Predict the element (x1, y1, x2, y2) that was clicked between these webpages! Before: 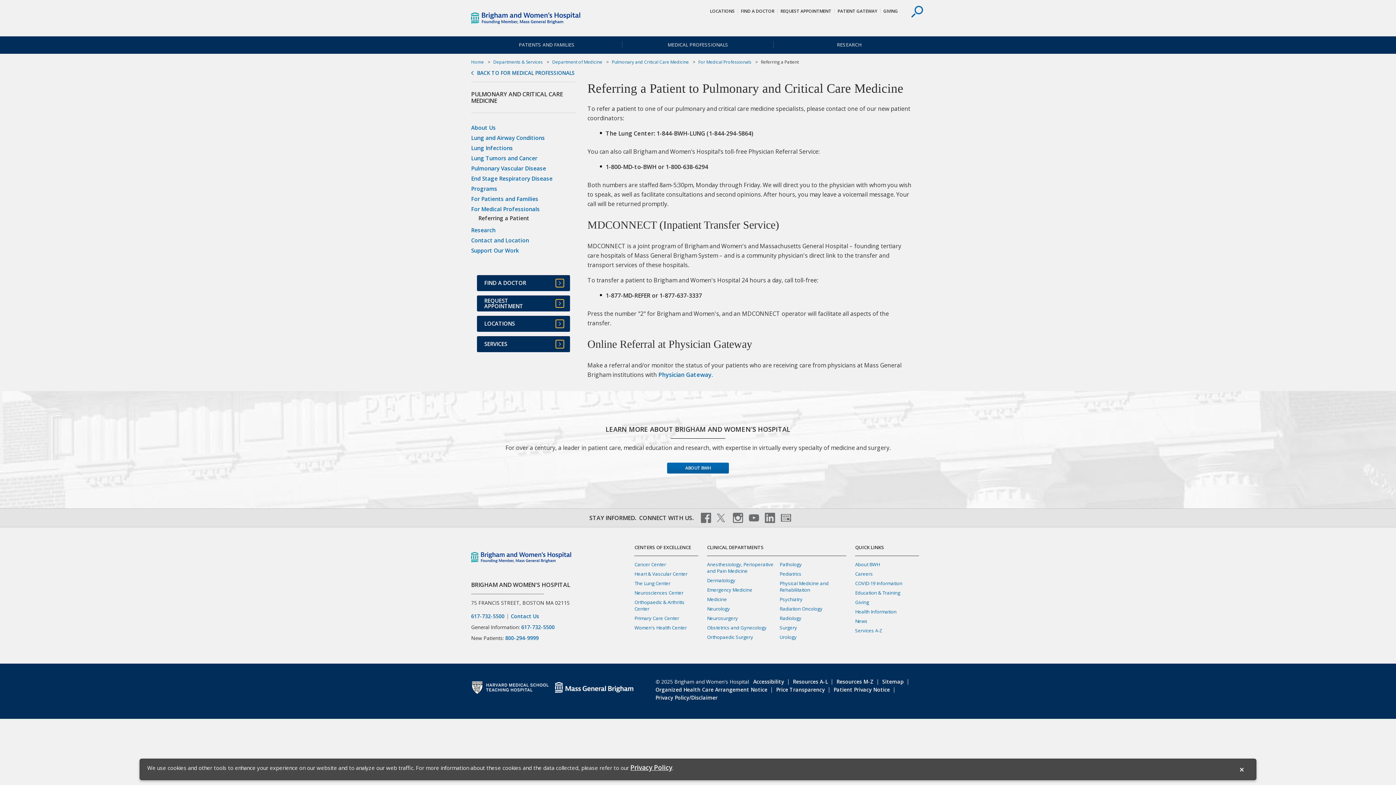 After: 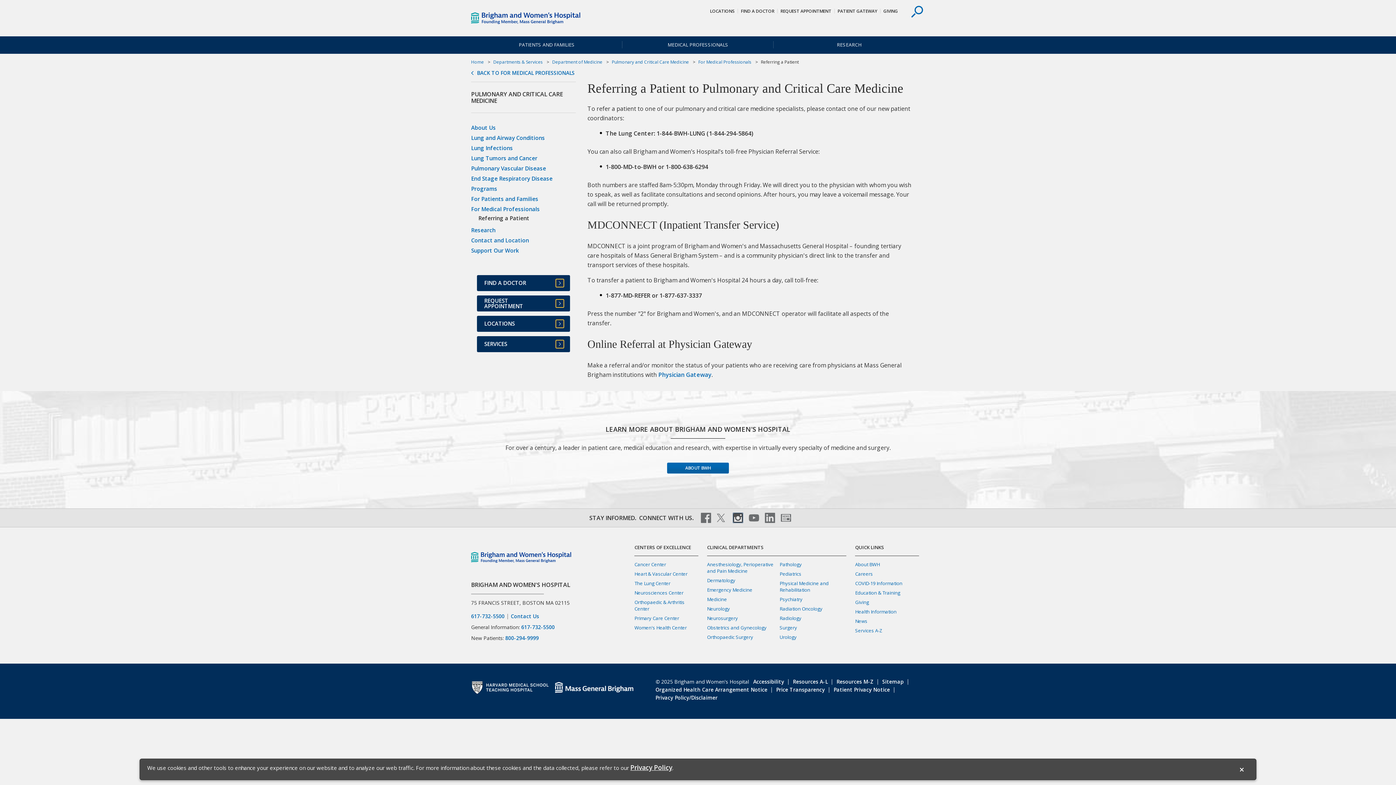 Action: bbox: (733, 513, 743, 523)